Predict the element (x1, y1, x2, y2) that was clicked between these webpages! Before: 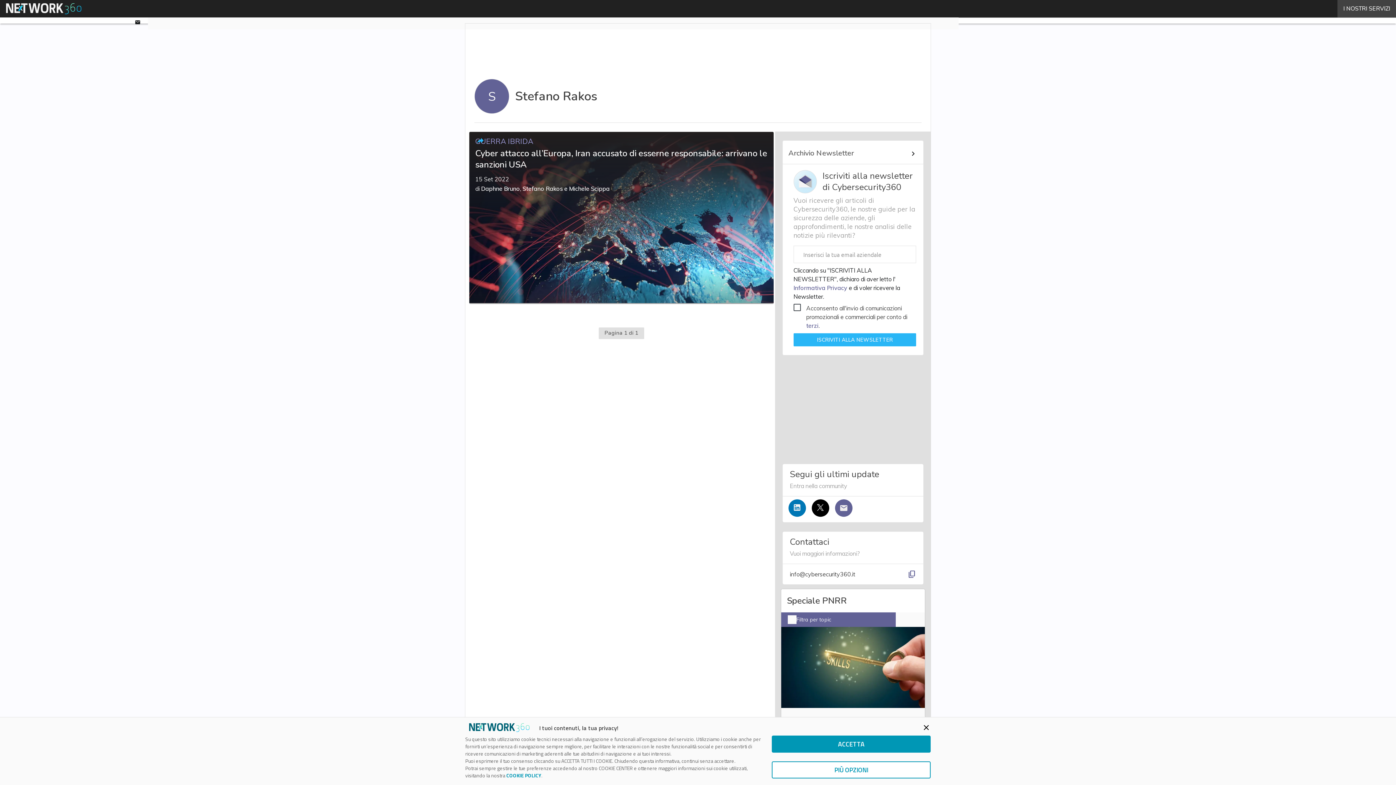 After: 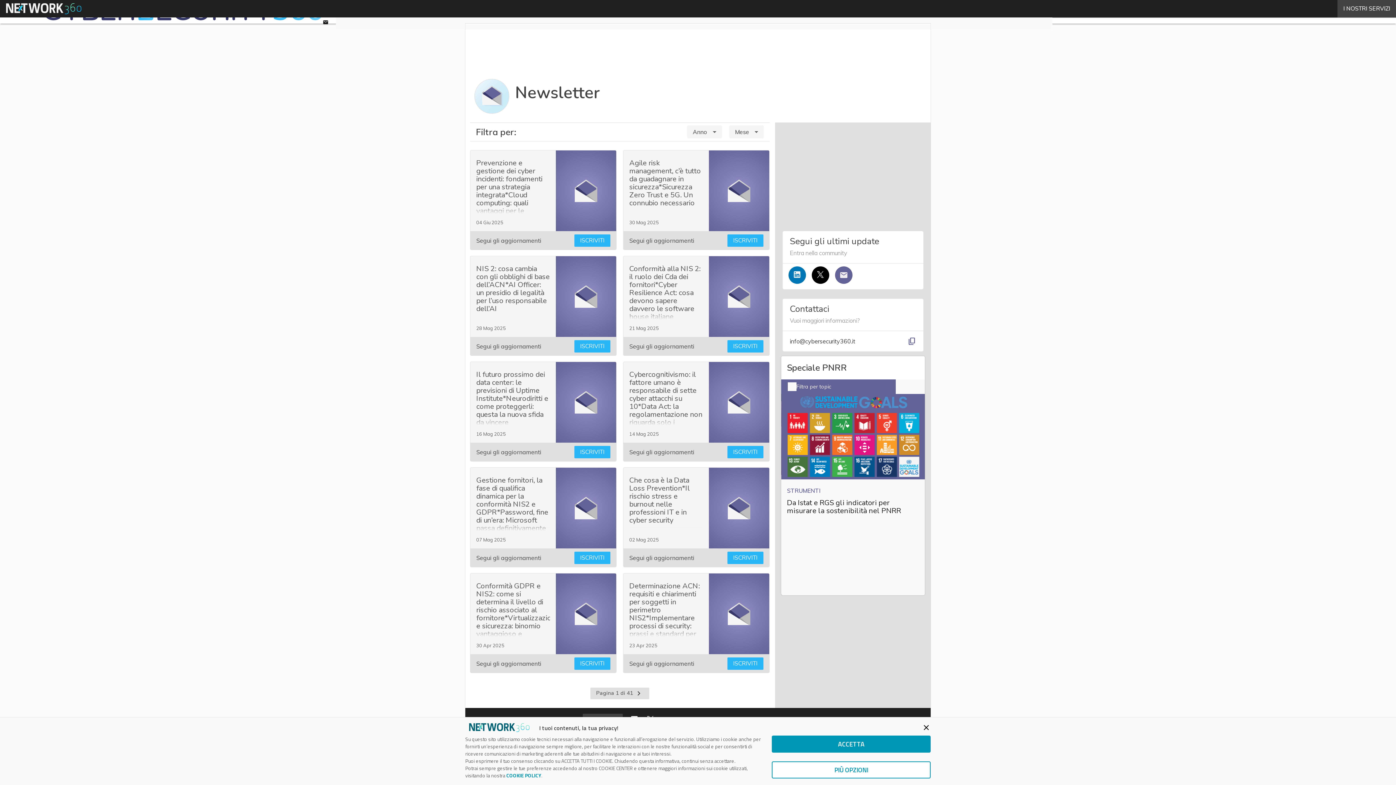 Action: label: Archivio Newsletter bbox: (788, 149, 917, 158)